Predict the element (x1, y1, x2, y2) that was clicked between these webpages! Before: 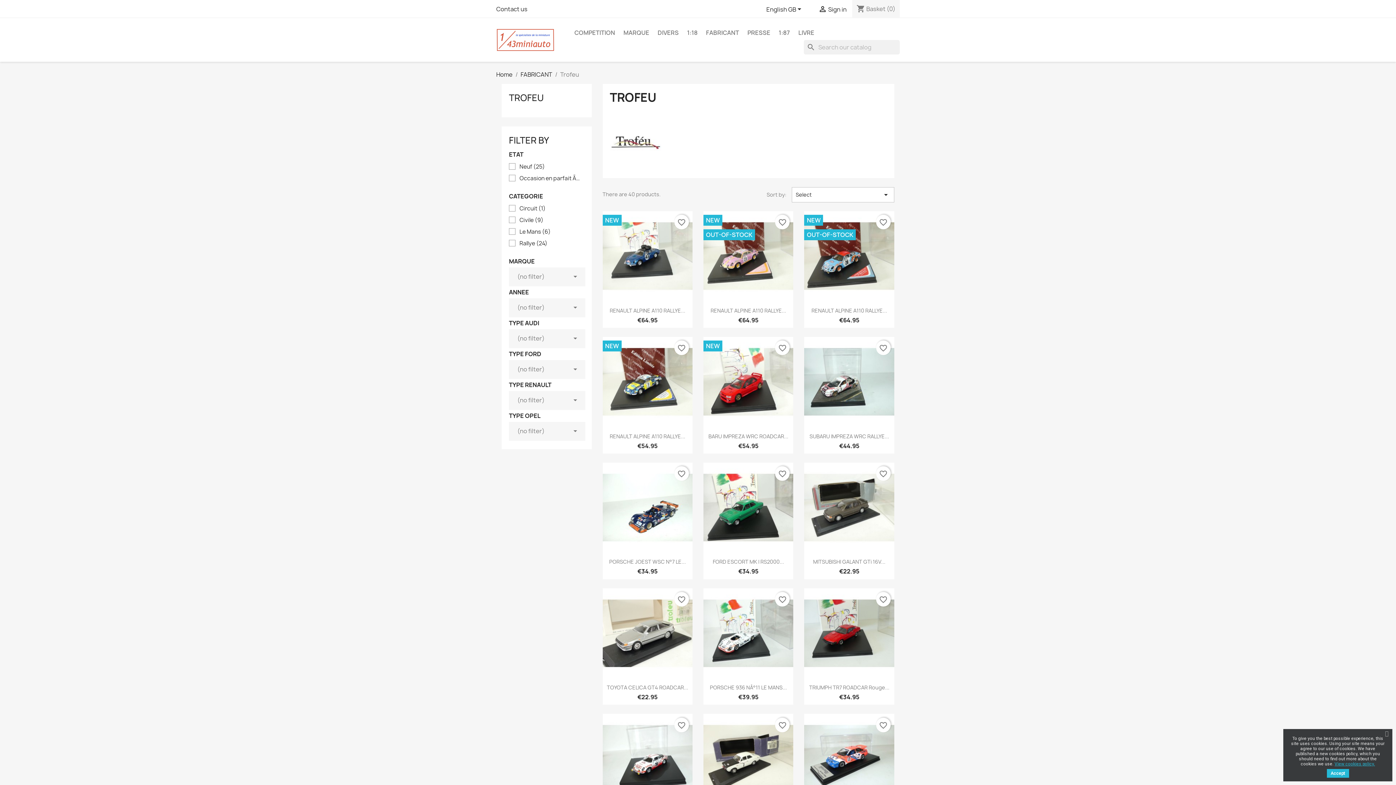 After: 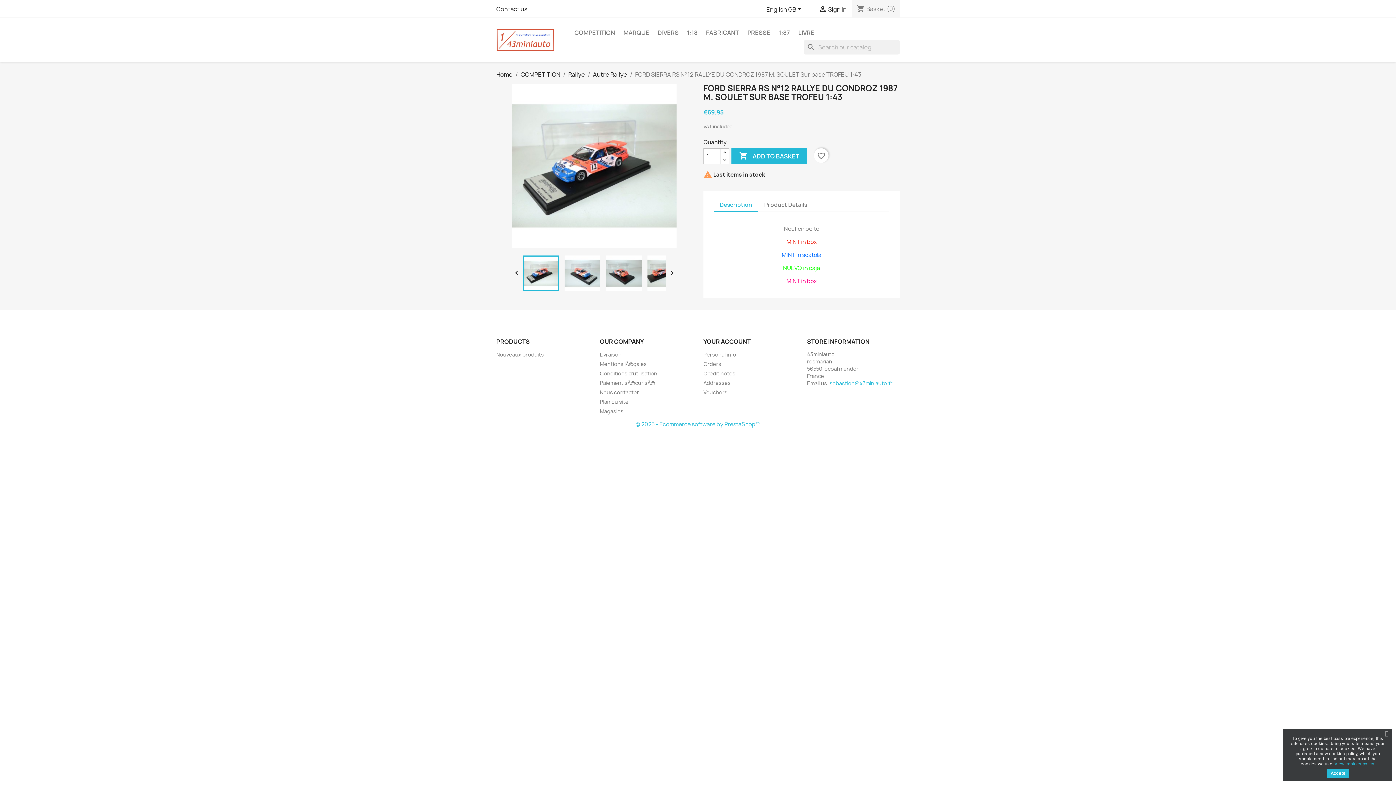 Action: bbox: (804, 714, 894, 804)